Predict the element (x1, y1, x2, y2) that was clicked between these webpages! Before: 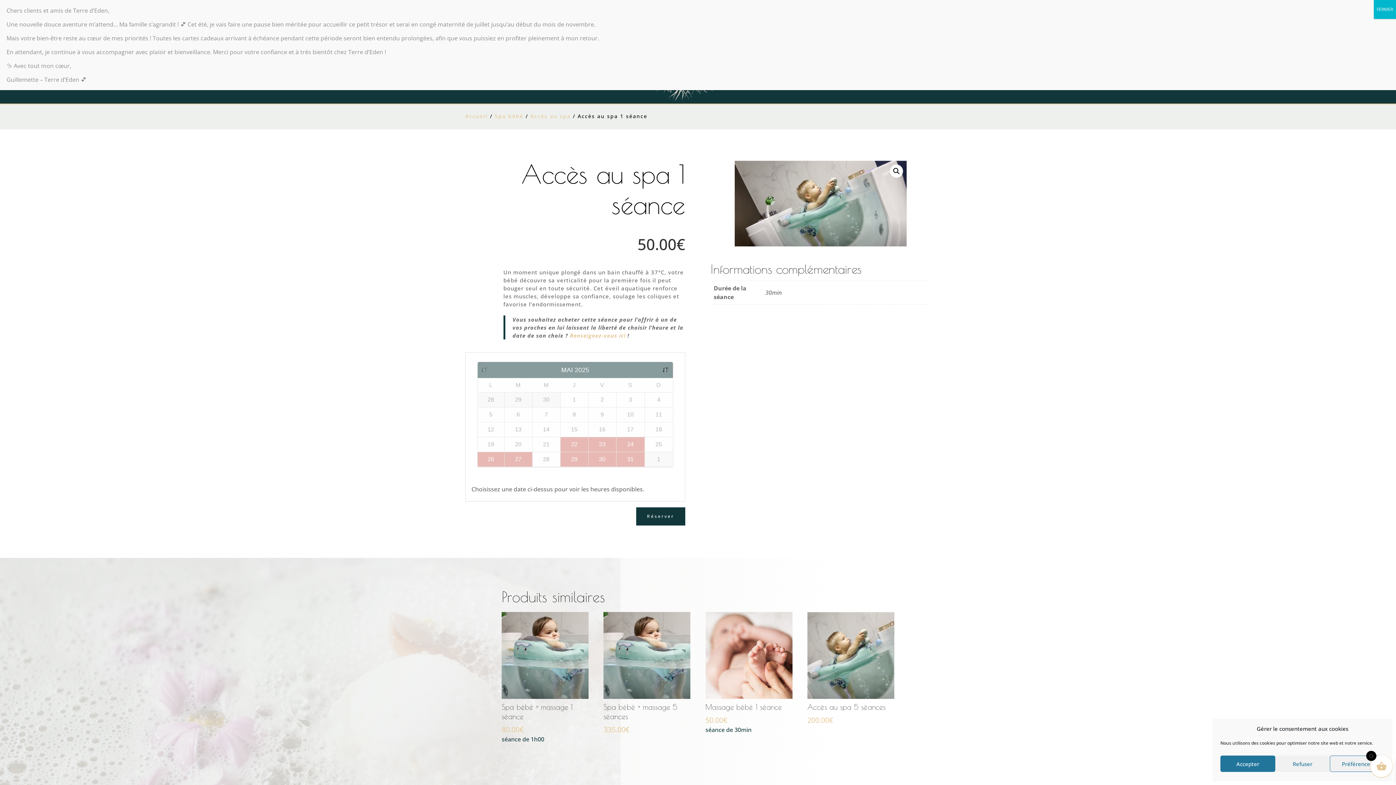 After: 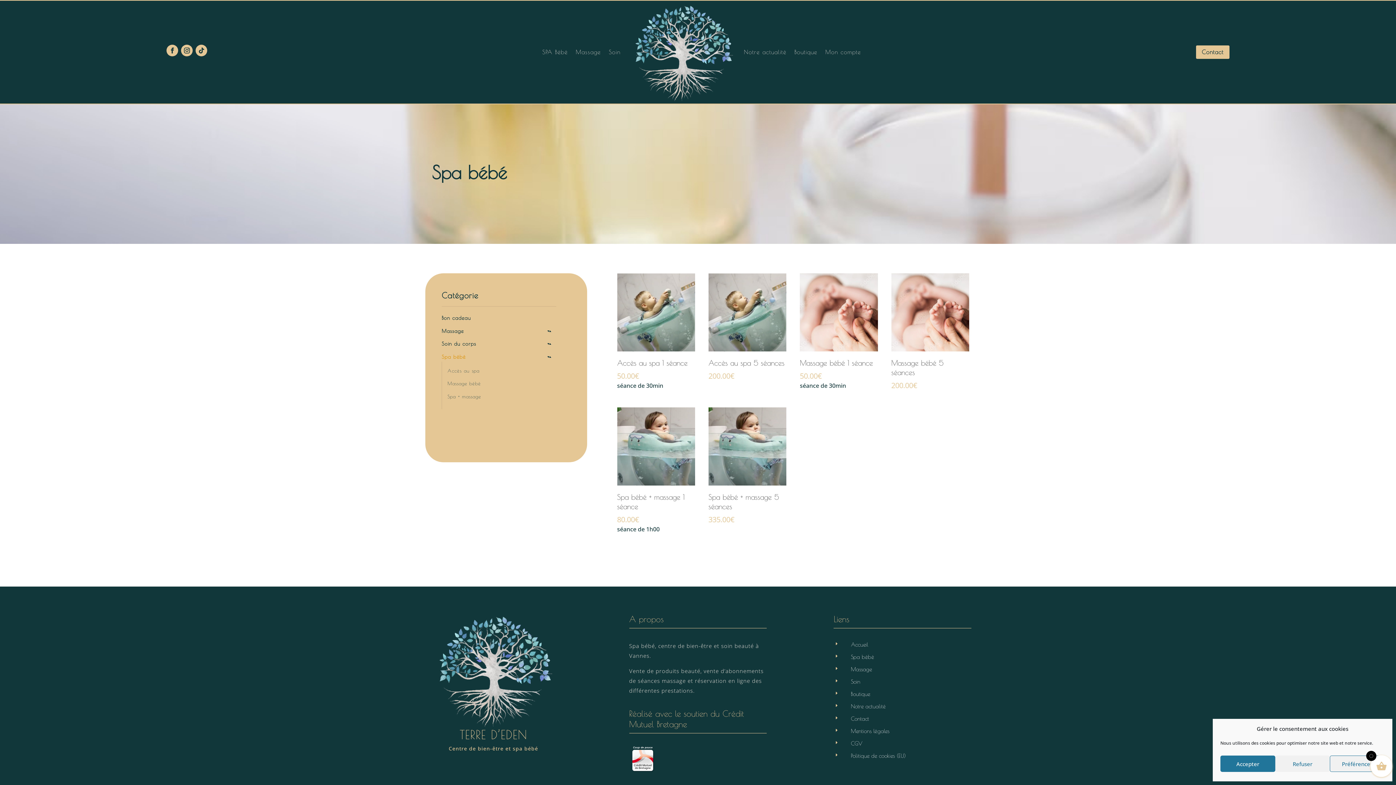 Action: label: Spa bébé bbox: (494, 112, 523, 119)